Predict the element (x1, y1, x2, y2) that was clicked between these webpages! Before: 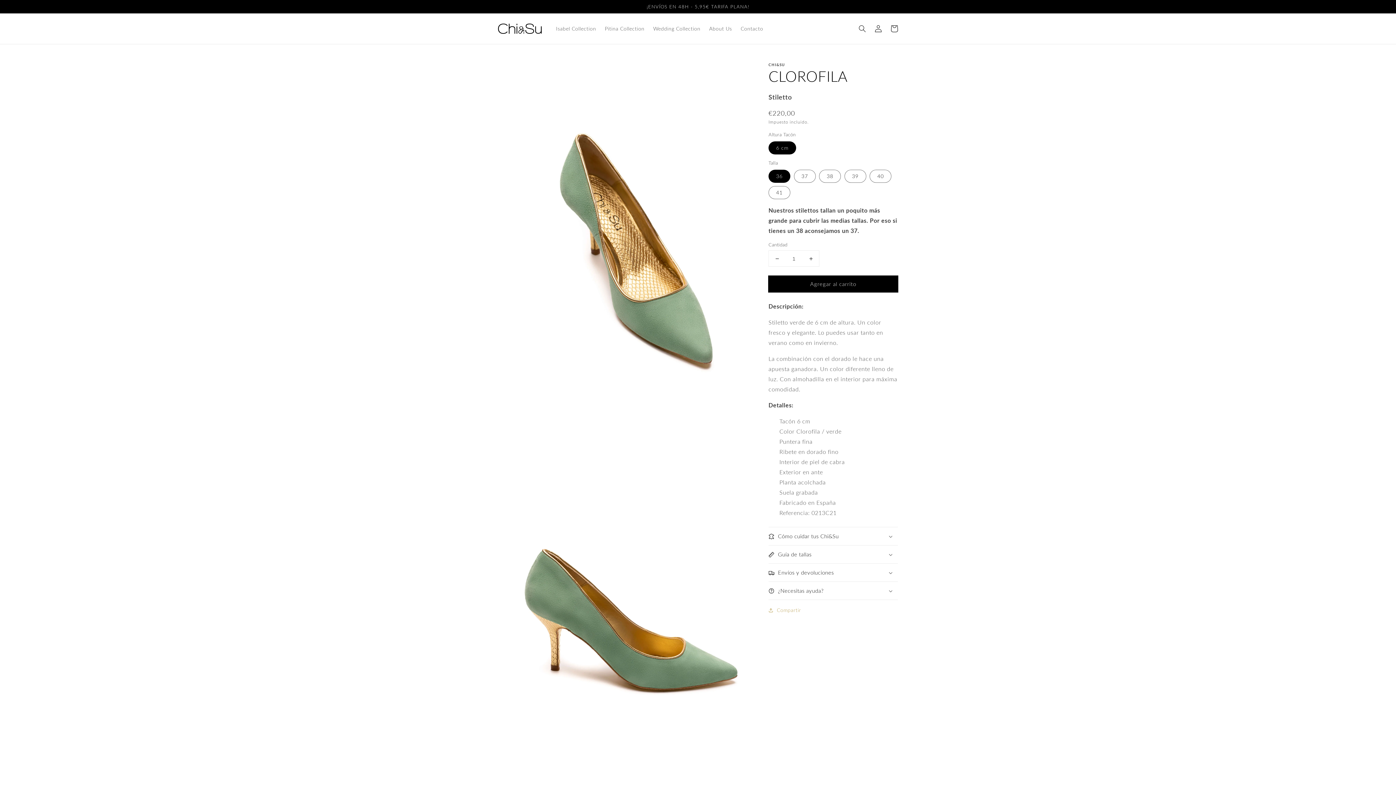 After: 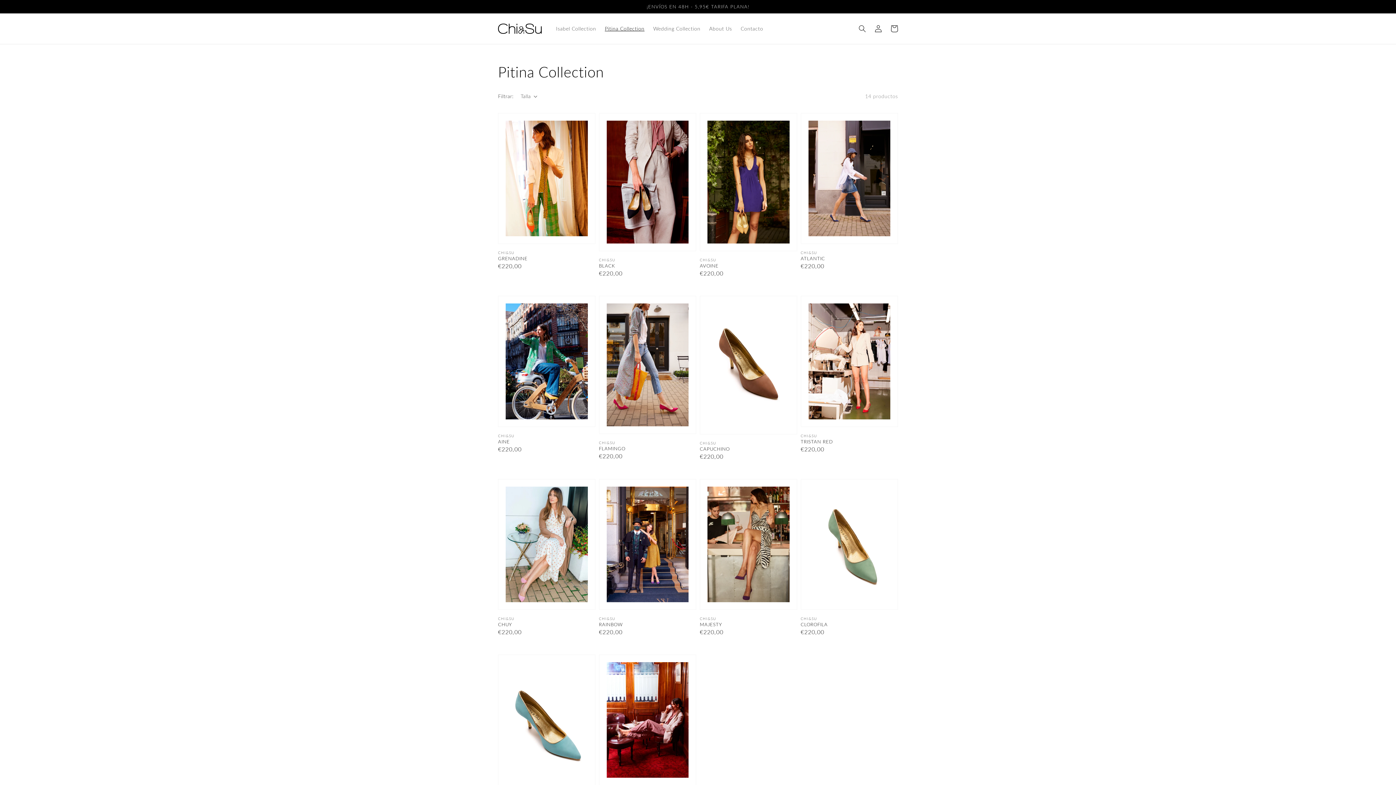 Action: bbox: (600, 21, 649, 36) label: Pitina Collection